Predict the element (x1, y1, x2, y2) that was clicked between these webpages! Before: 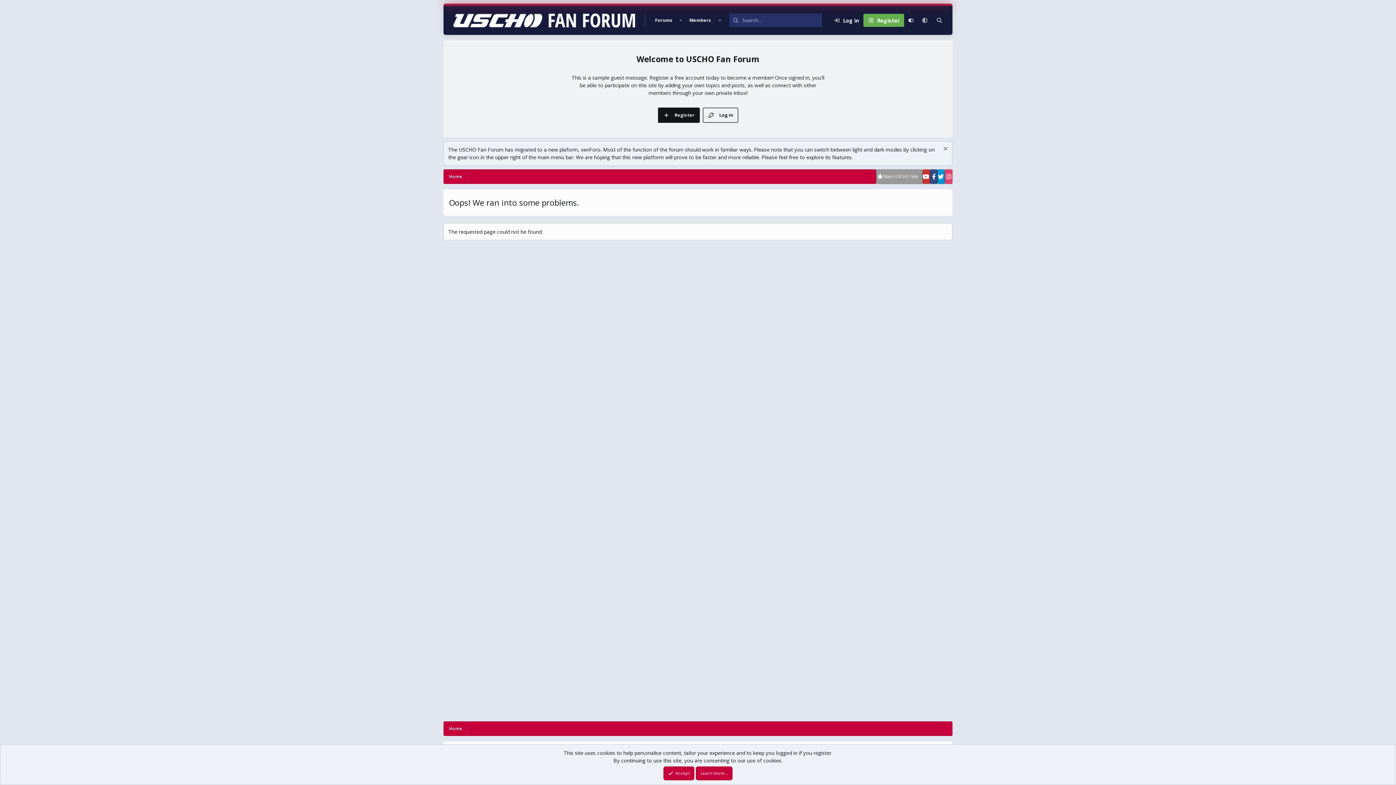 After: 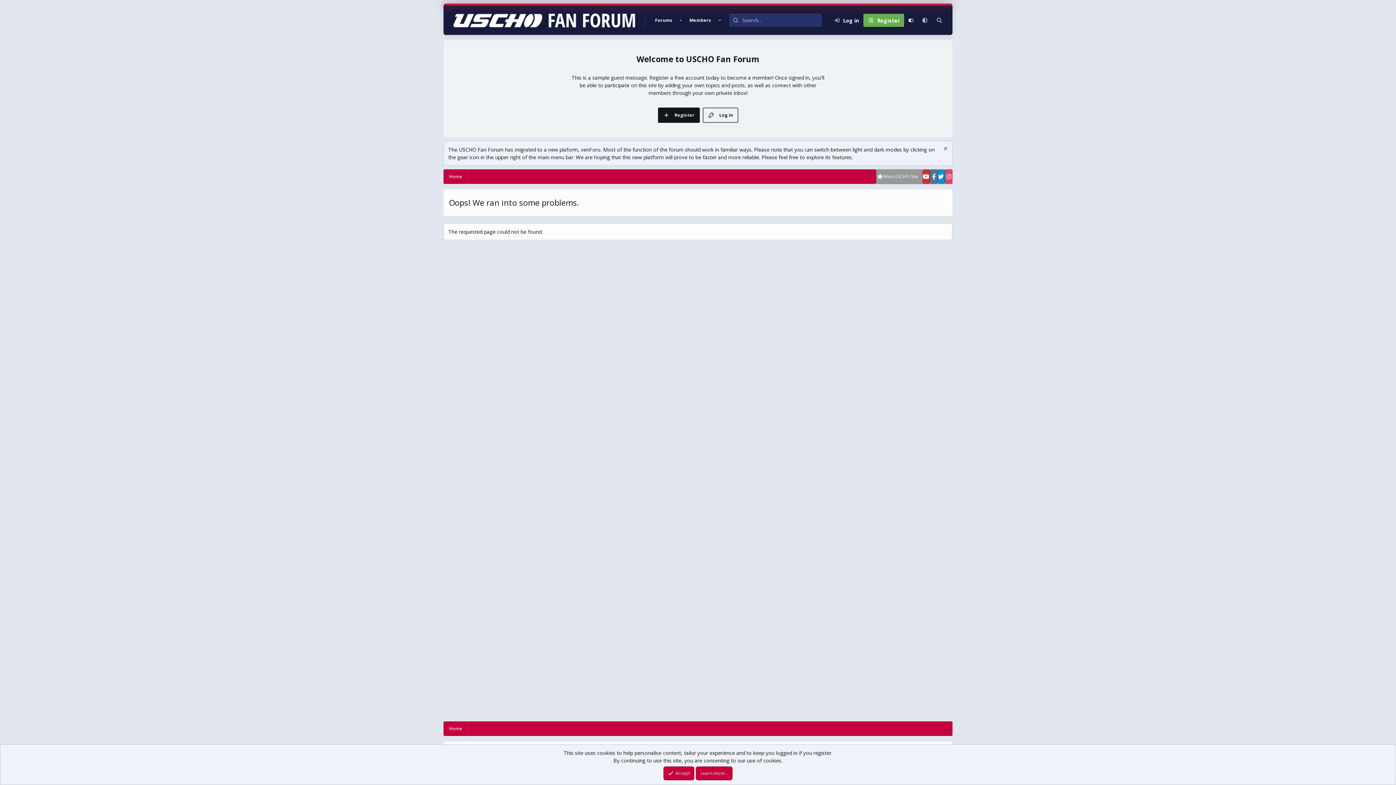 Action: bbox: (930, 169, 937, 184)